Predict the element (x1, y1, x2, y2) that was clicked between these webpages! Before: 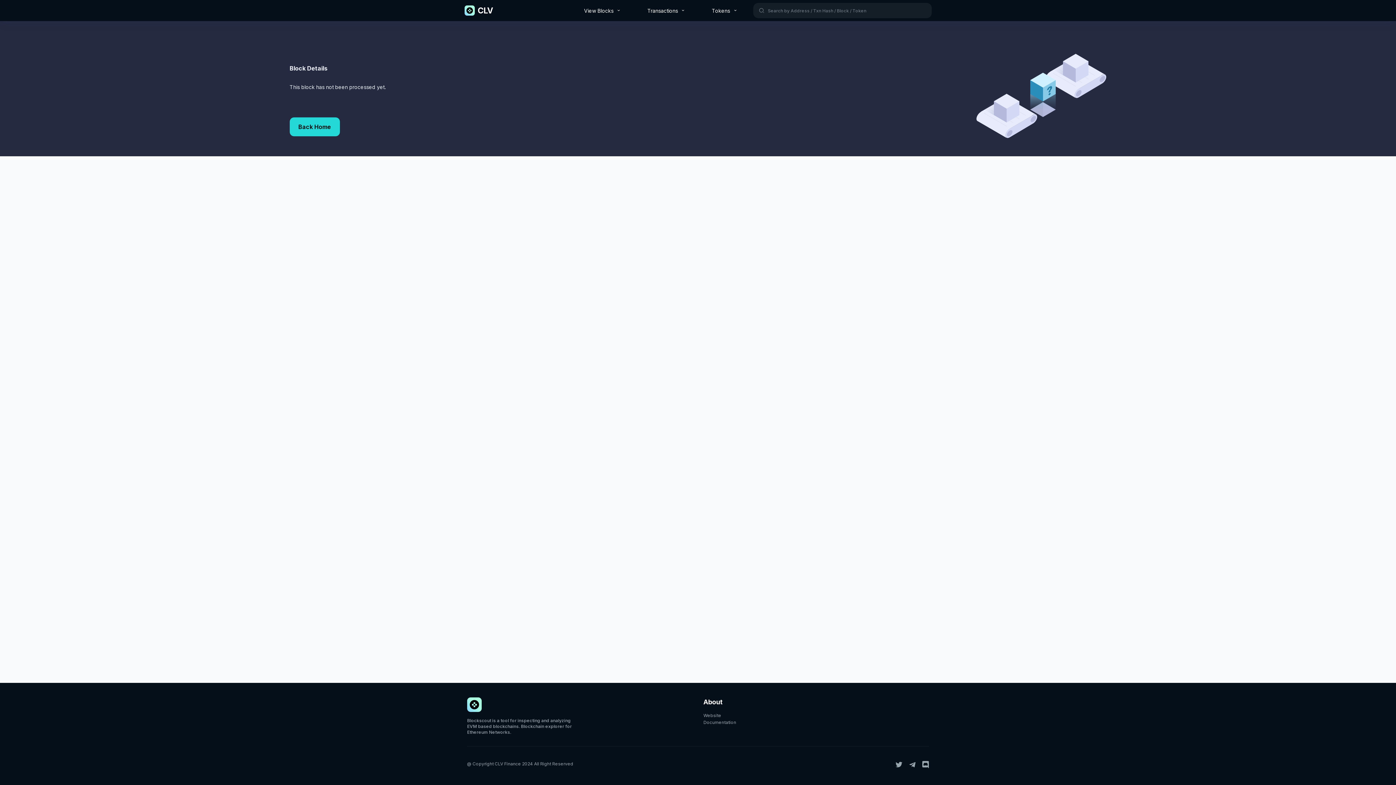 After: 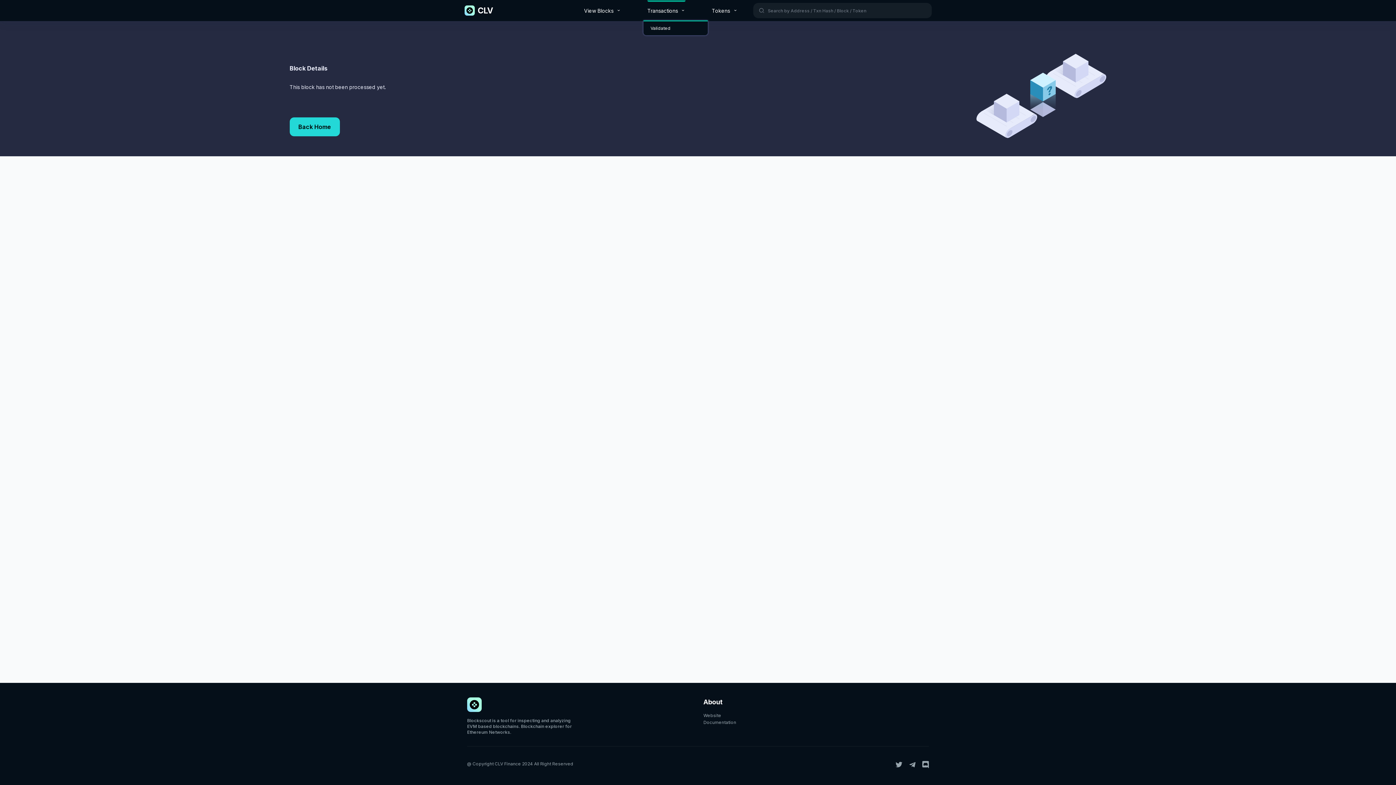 Action: label: Transactions bbox: (643, 3, 689, 17)